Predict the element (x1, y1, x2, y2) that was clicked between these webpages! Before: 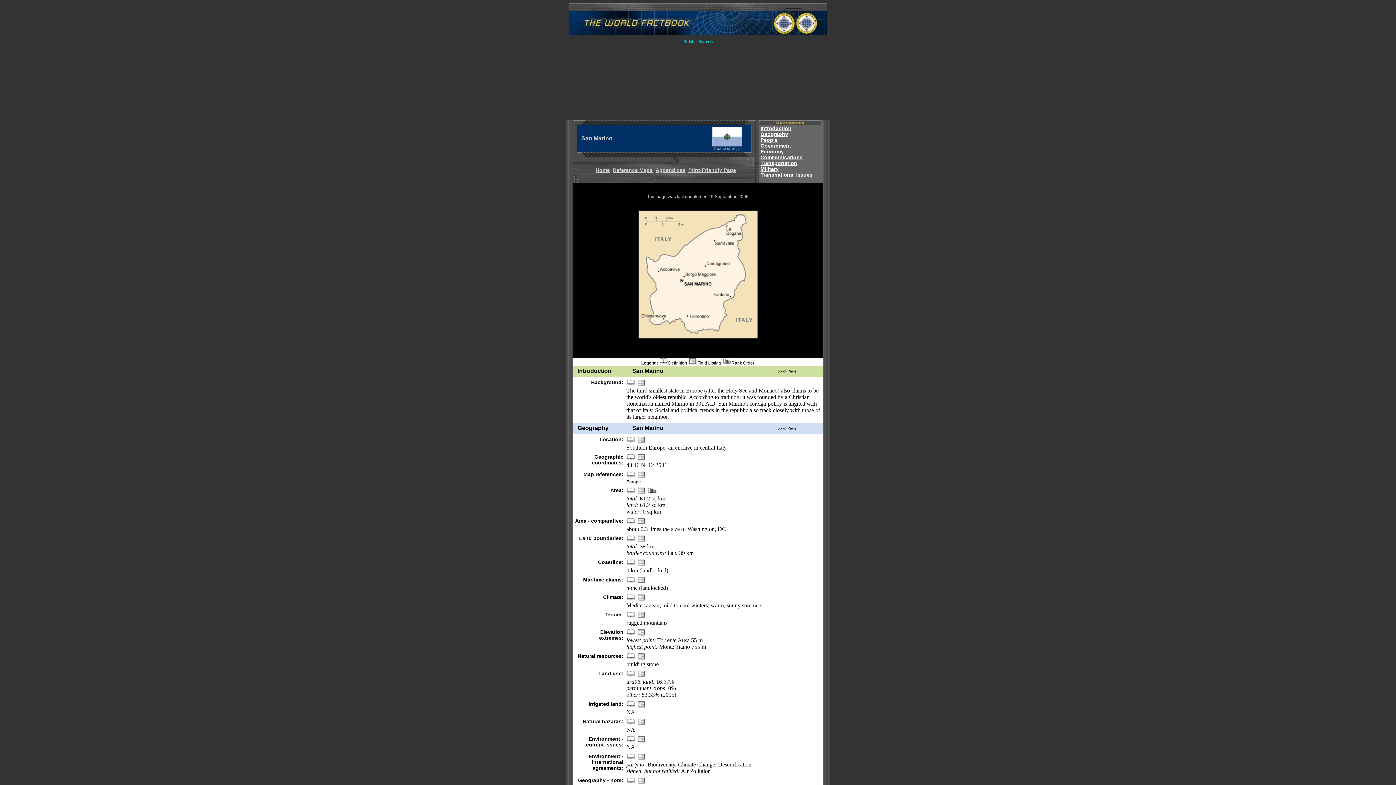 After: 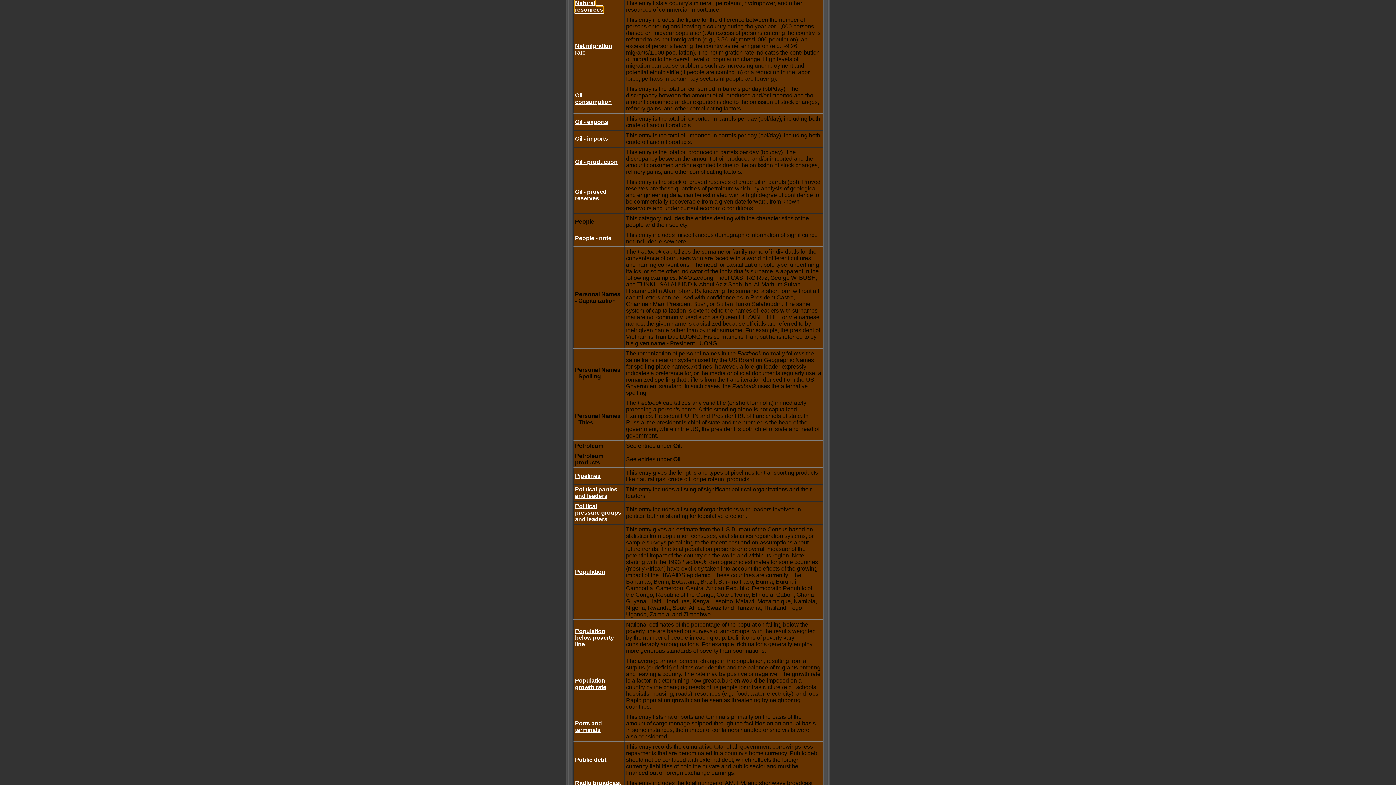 Action: bbox: (626, 654, 635, 661)